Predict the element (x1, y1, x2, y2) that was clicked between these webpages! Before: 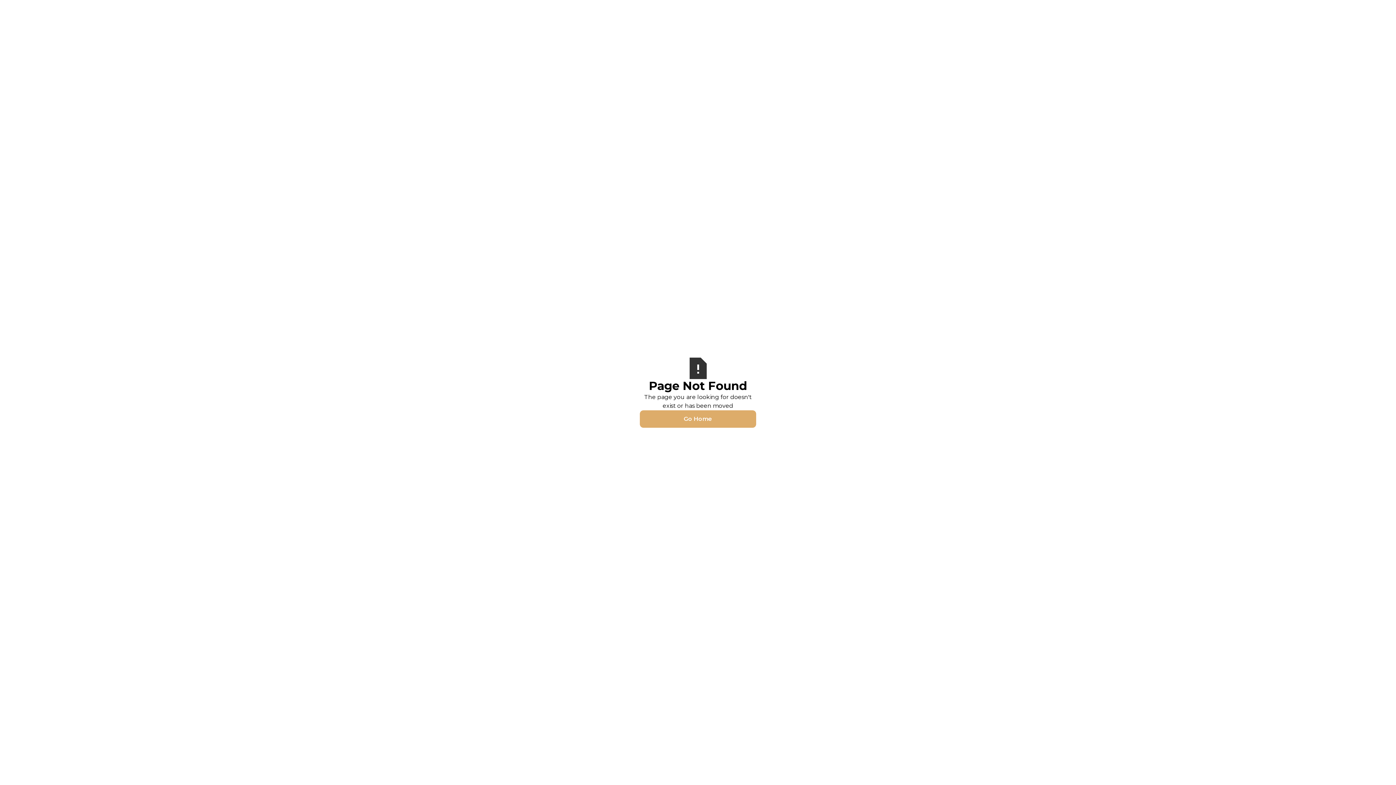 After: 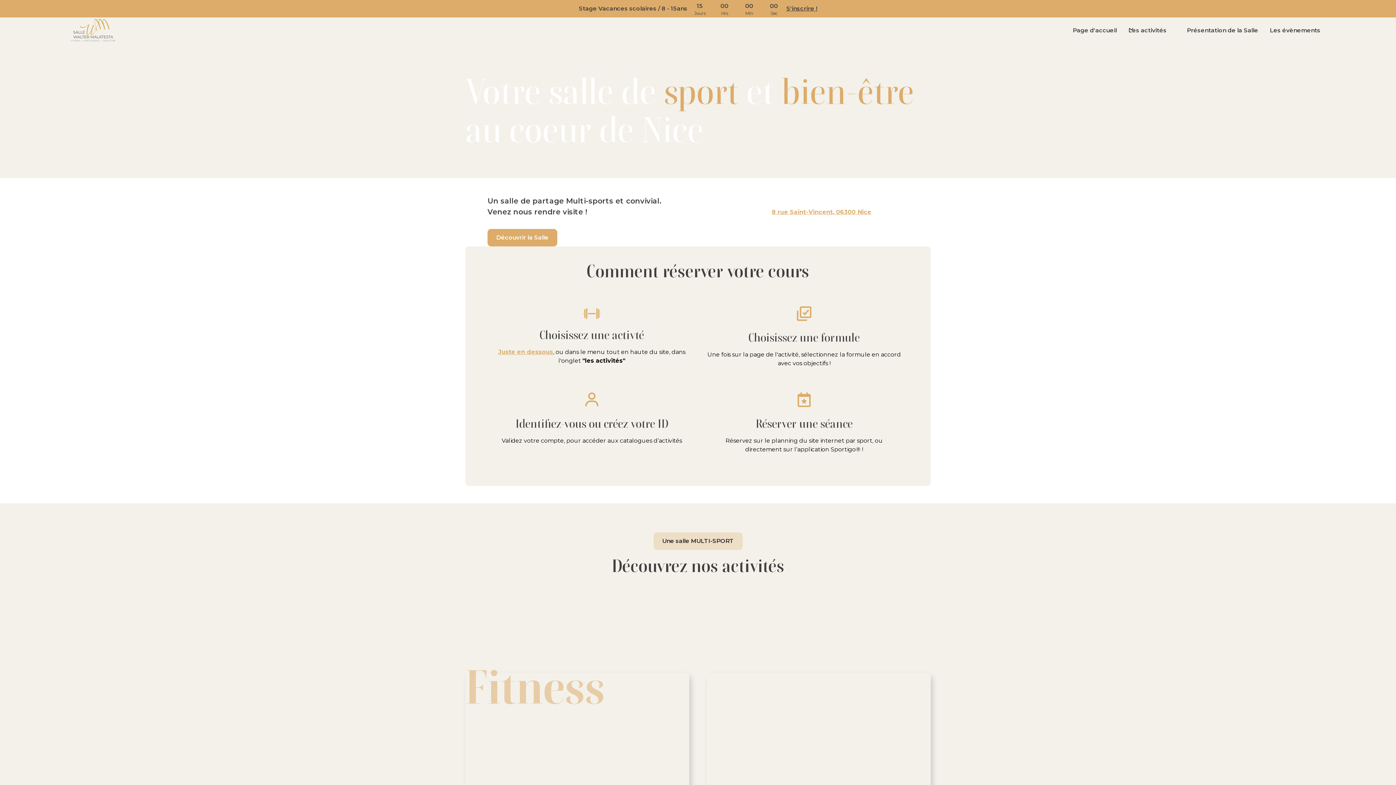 Action: bbox: (640, 410, 756, 427) label: Go Home